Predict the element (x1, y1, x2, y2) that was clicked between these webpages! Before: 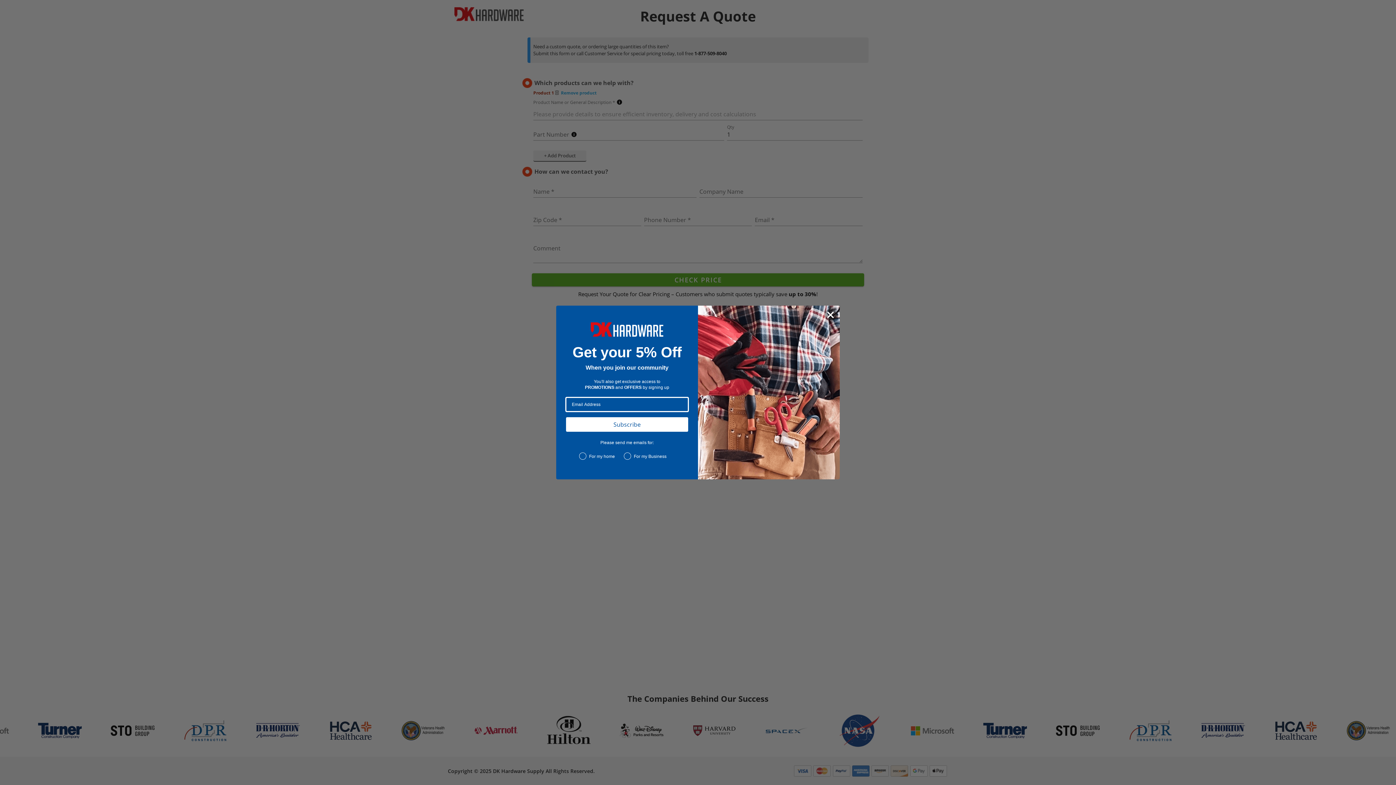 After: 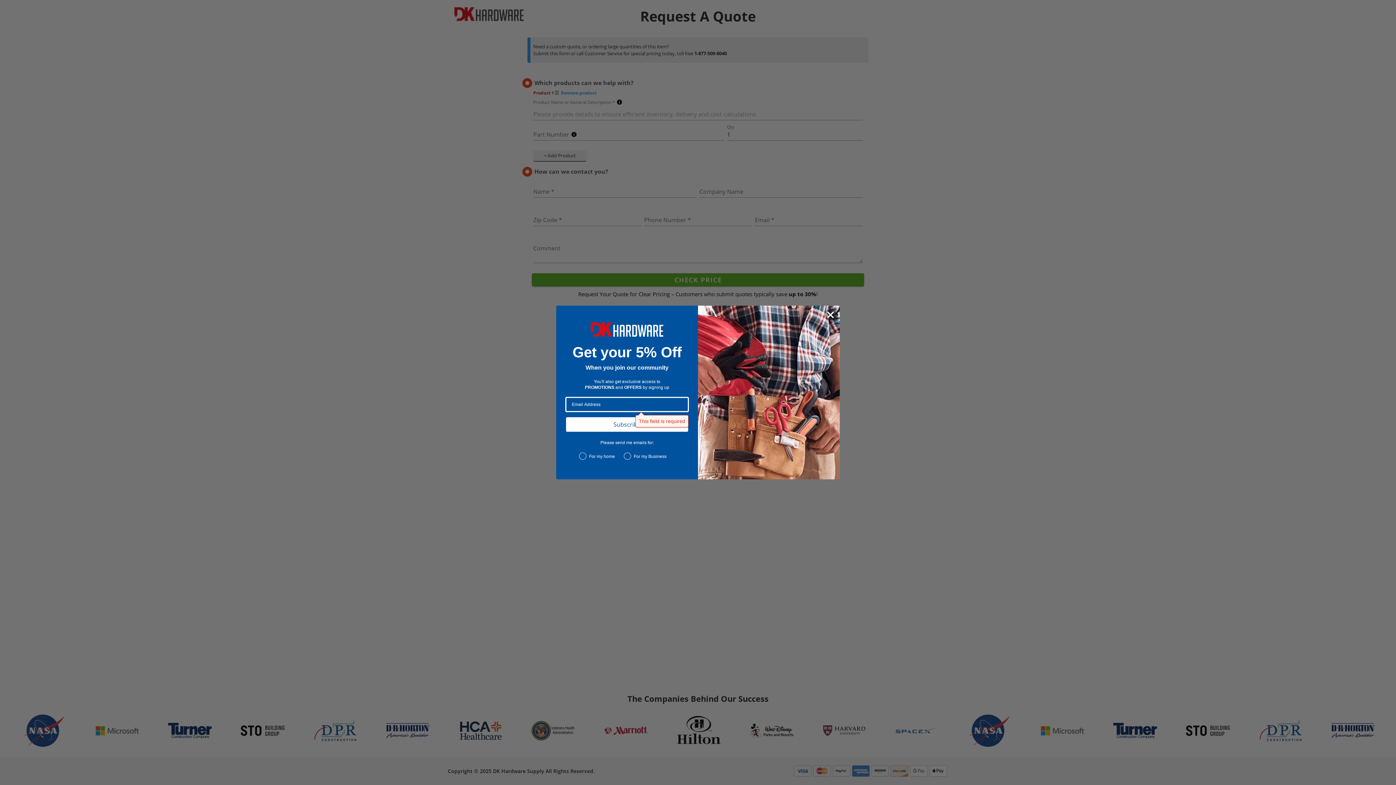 Action: label: Subscribe bbox: (565, 417, 688, 432)